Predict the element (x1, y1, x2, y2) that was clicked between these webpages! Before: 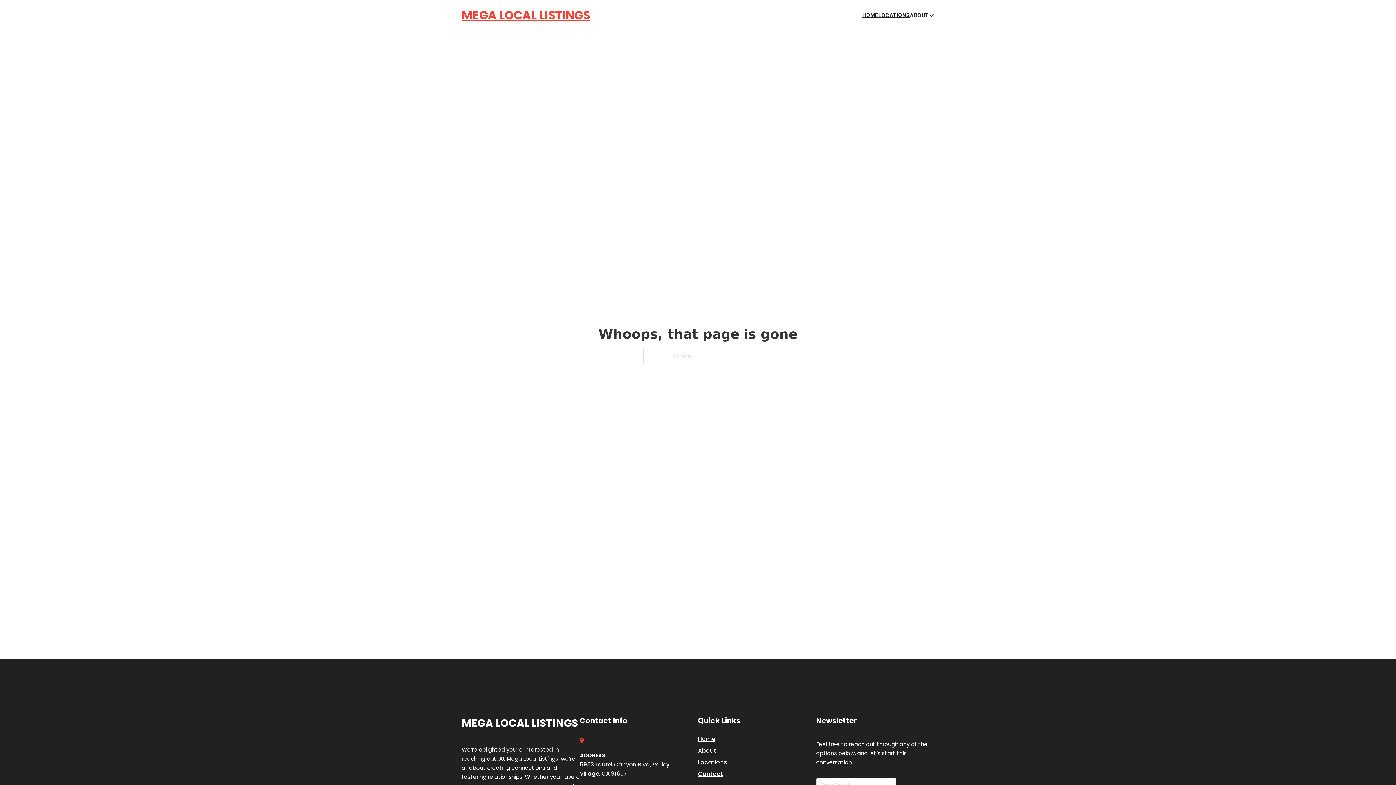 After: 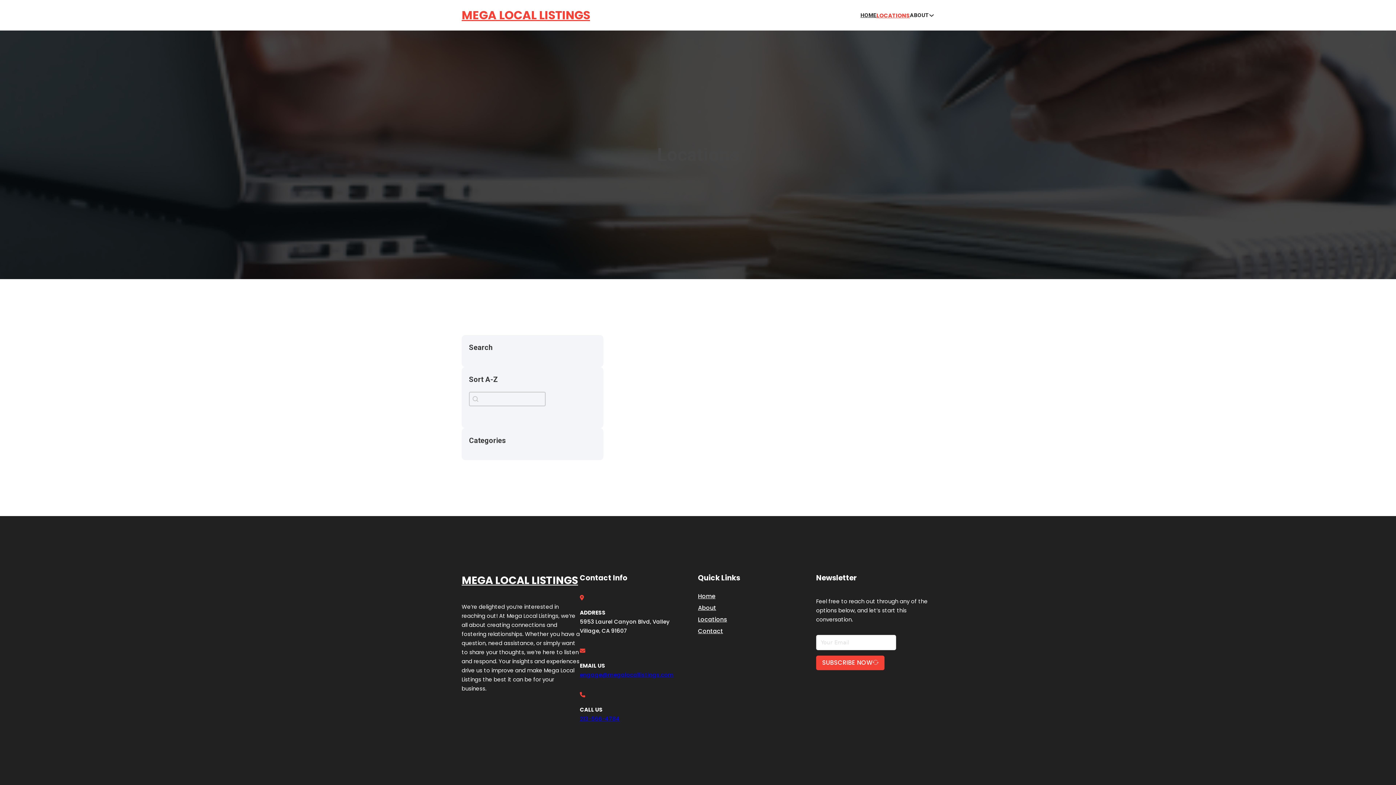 Action: bbox: (878, 10, 910, 19) label: LOCATIONS